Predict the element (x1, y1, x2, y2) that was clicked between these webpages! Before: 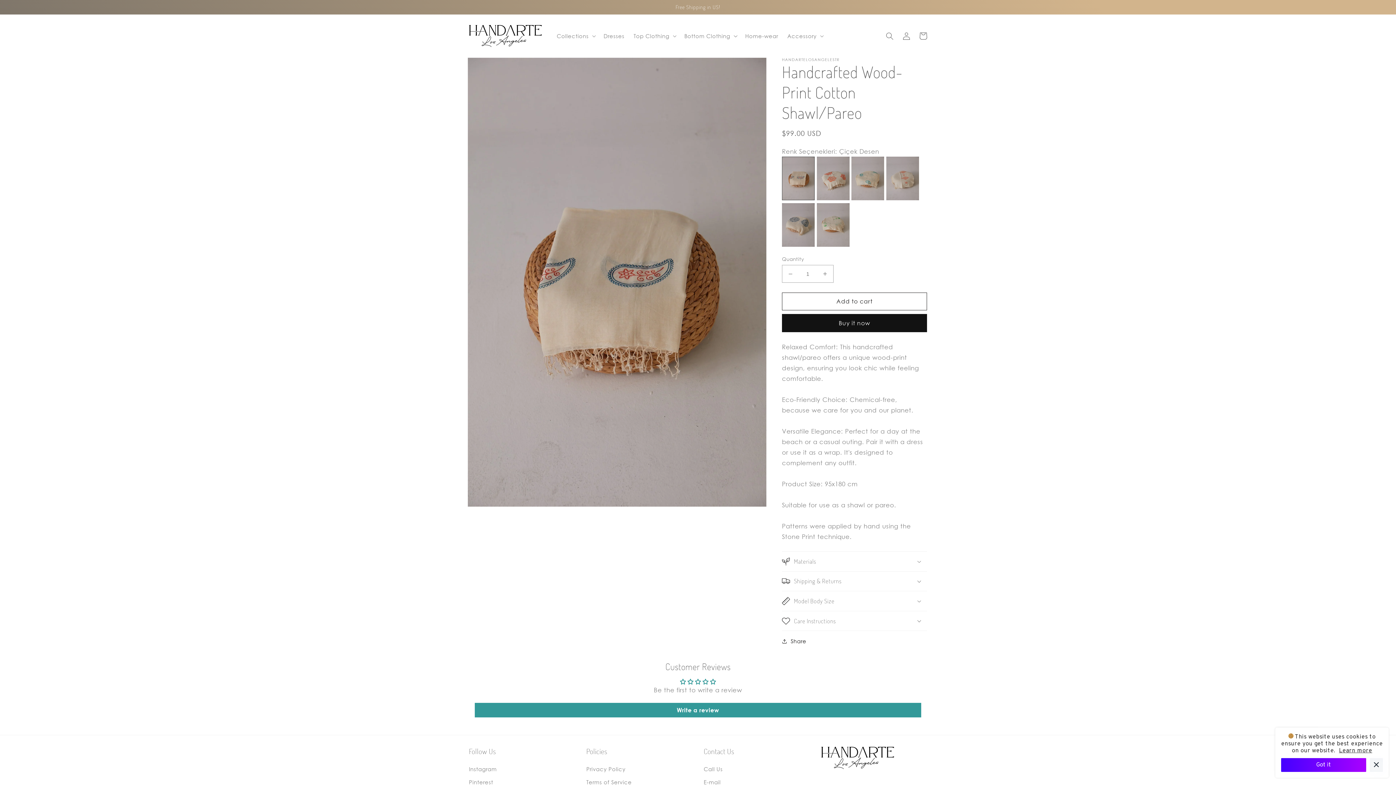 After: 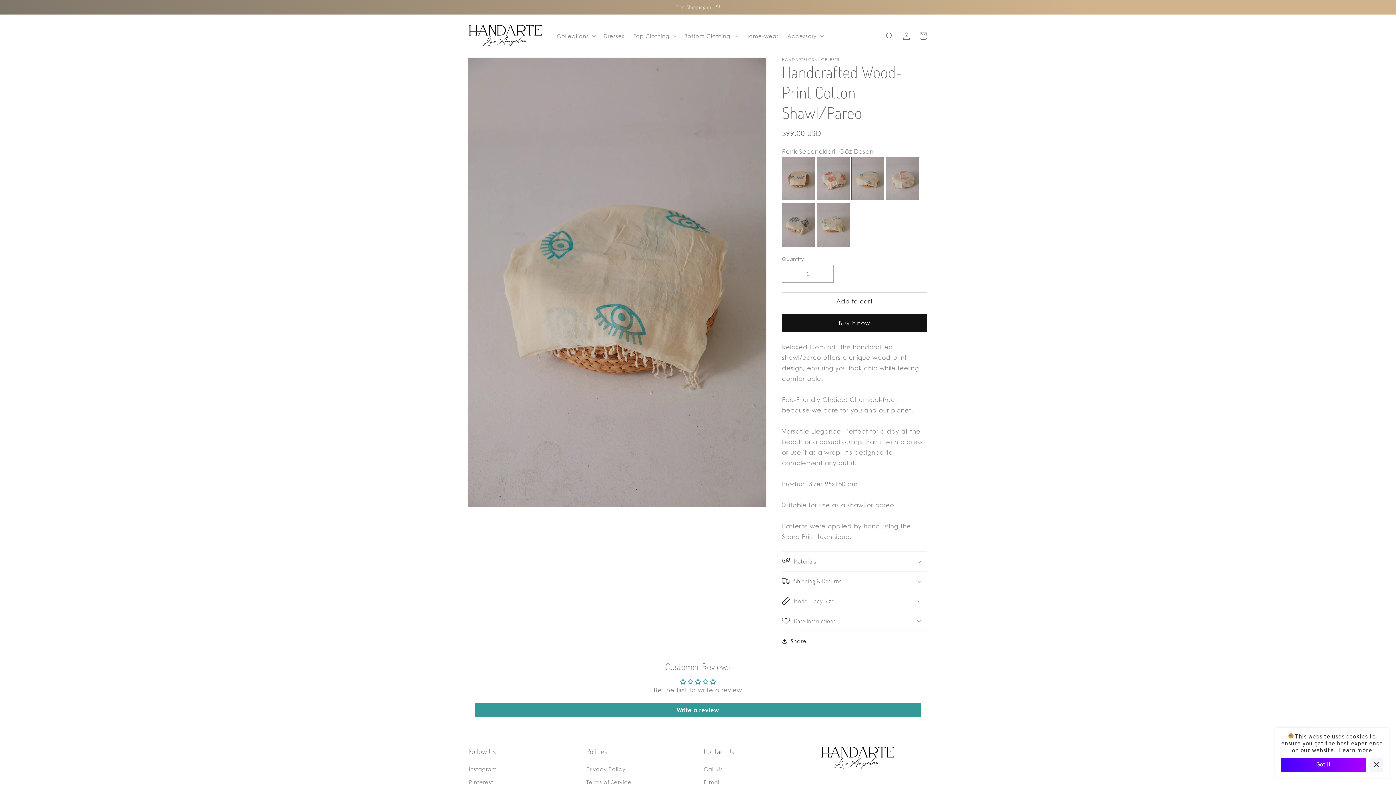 Action: bbox: (851, 194, 884, 201)